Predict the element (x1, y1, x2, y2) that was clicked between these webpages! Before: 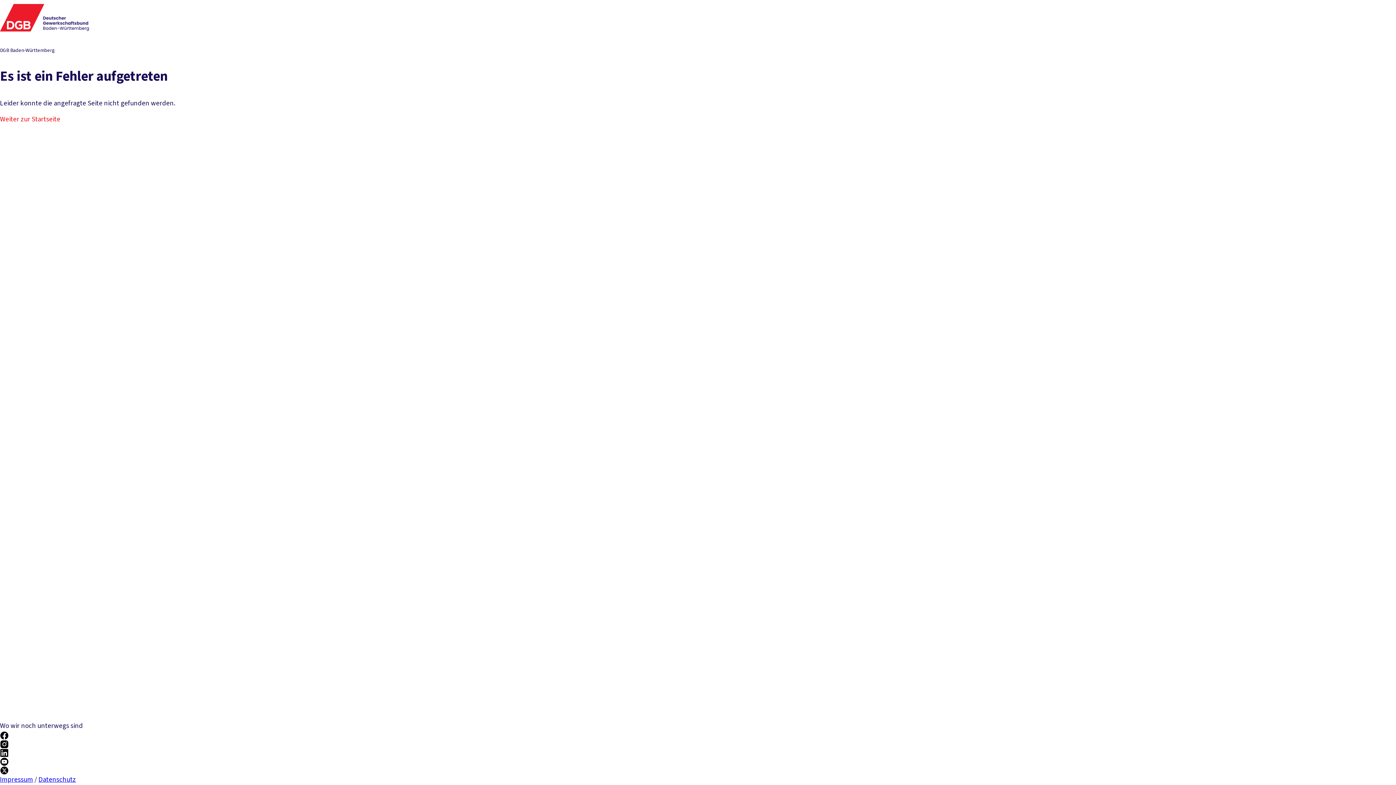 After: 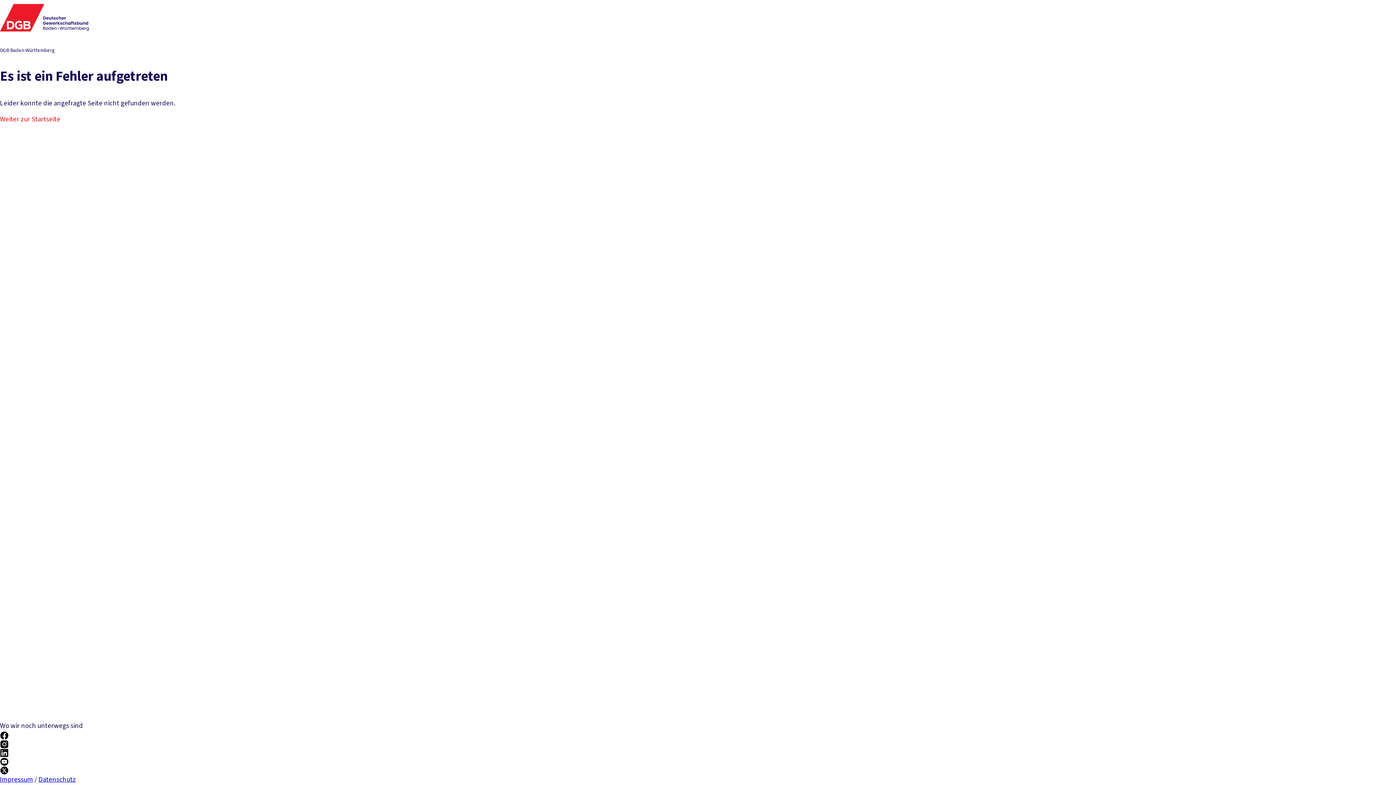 Action: bbox: (0, 731, 523, 740)